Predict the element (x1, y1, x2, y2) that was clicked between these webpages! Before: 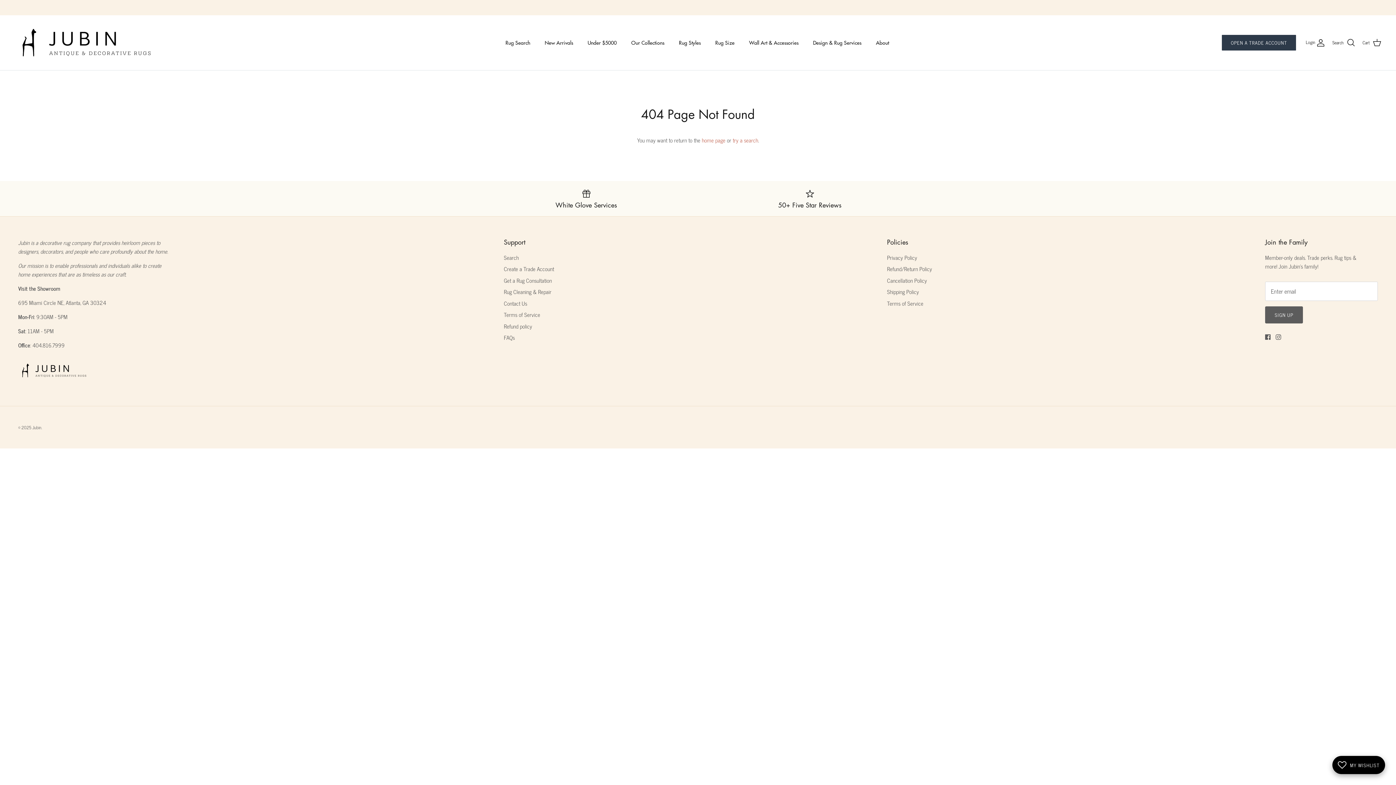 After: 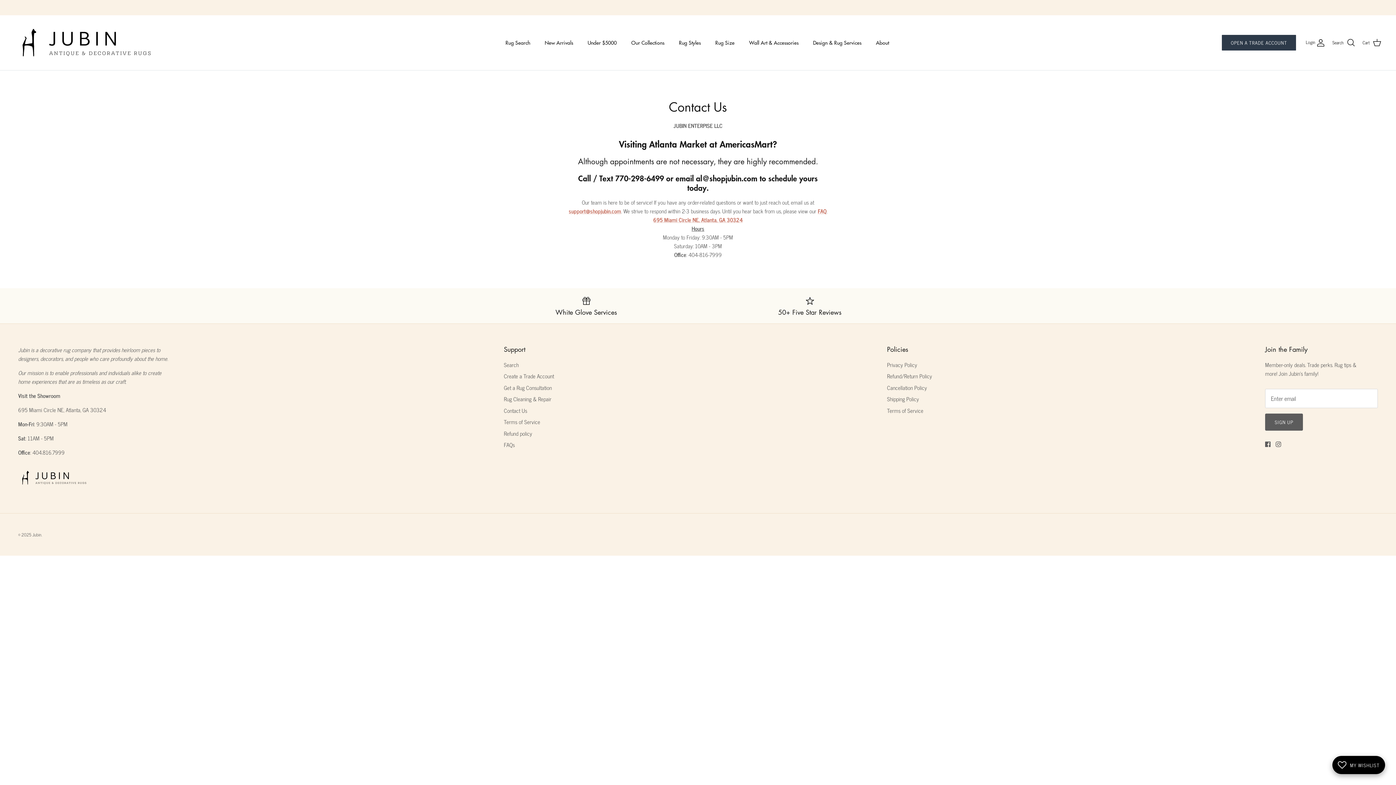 Action: label: Contact Us bbox: (504, 298, 527, 307)